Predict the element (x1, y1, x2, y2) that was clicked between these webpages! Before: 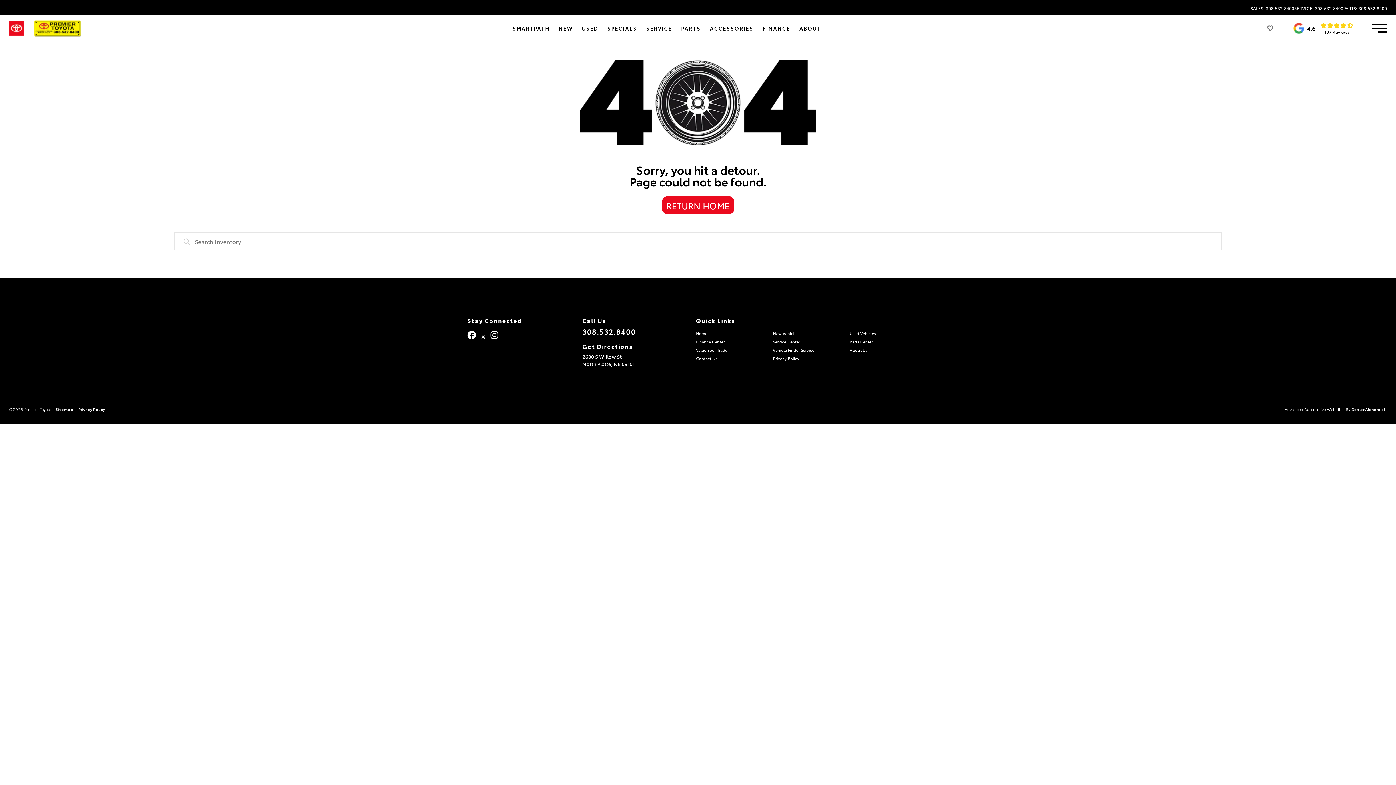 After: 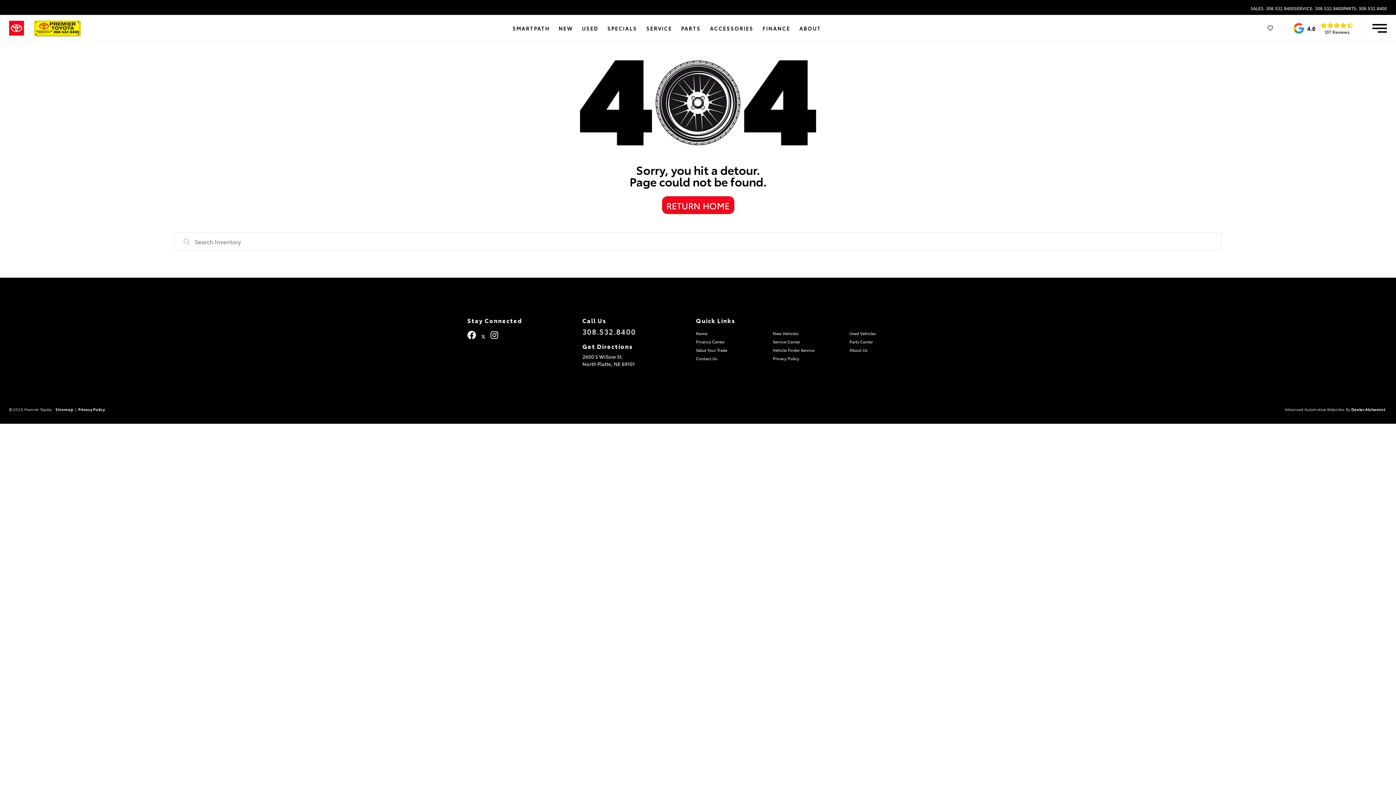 Action: bbox: (582, 328, 636, 335) label: 308.532.8400